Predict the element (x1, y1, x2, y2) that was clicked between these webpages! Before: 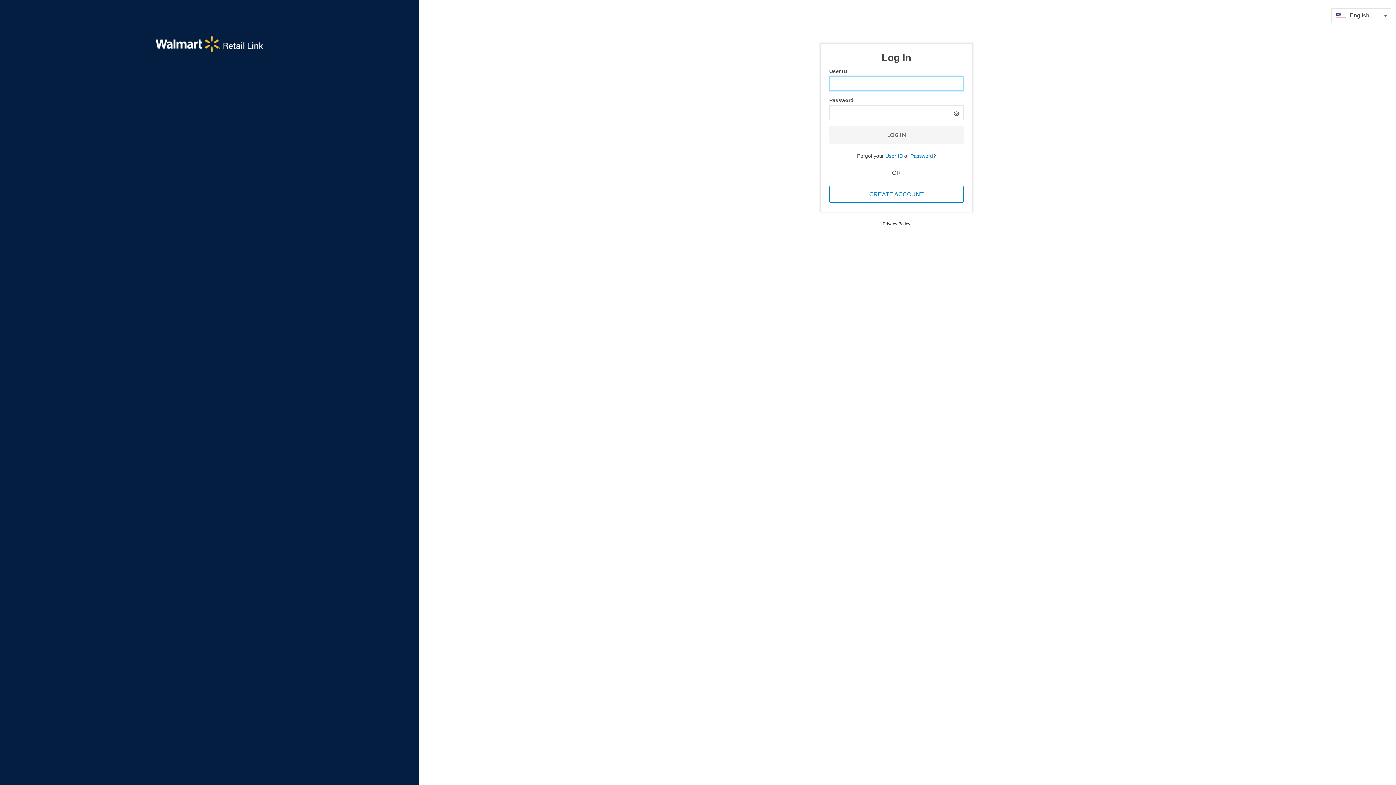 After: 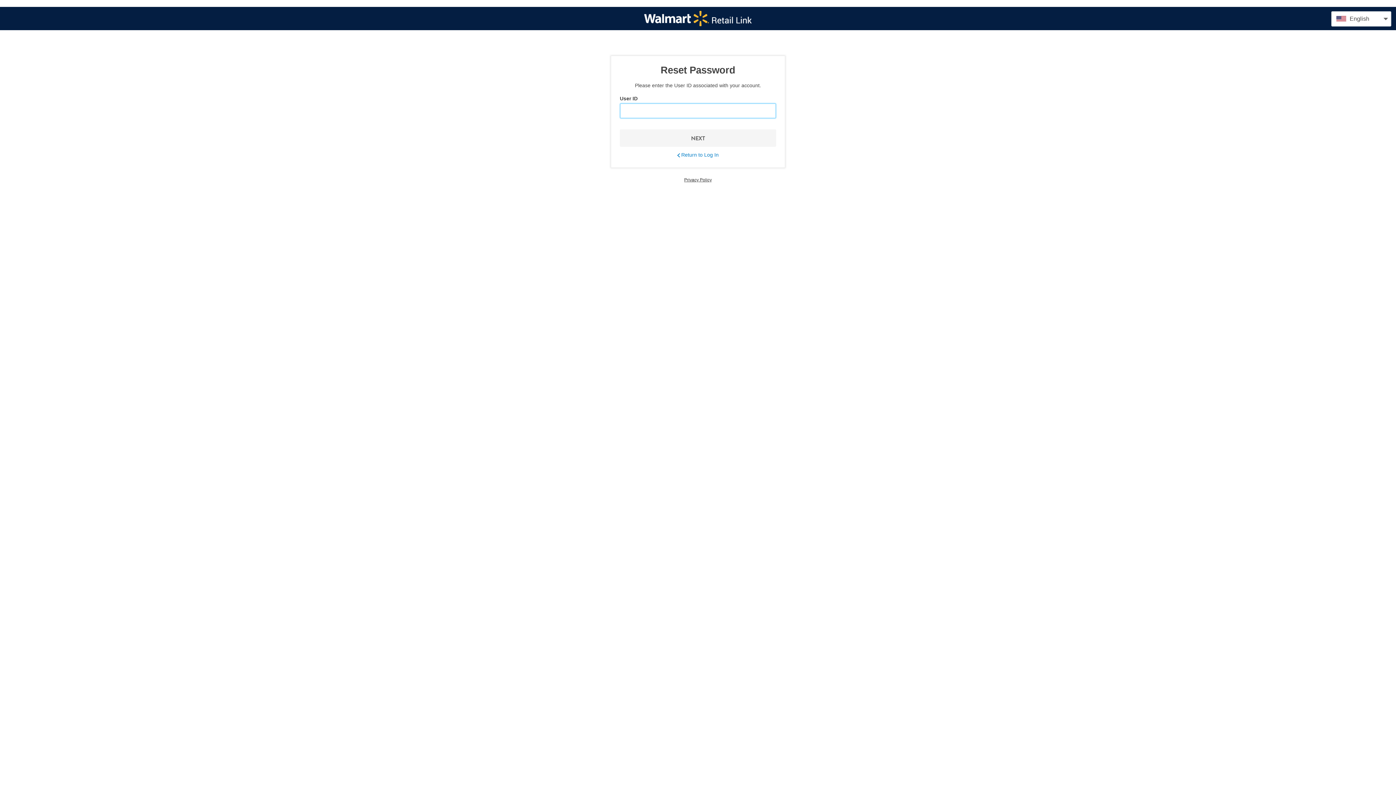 Action: label: Password bbox: (910, 153, 933, 158)